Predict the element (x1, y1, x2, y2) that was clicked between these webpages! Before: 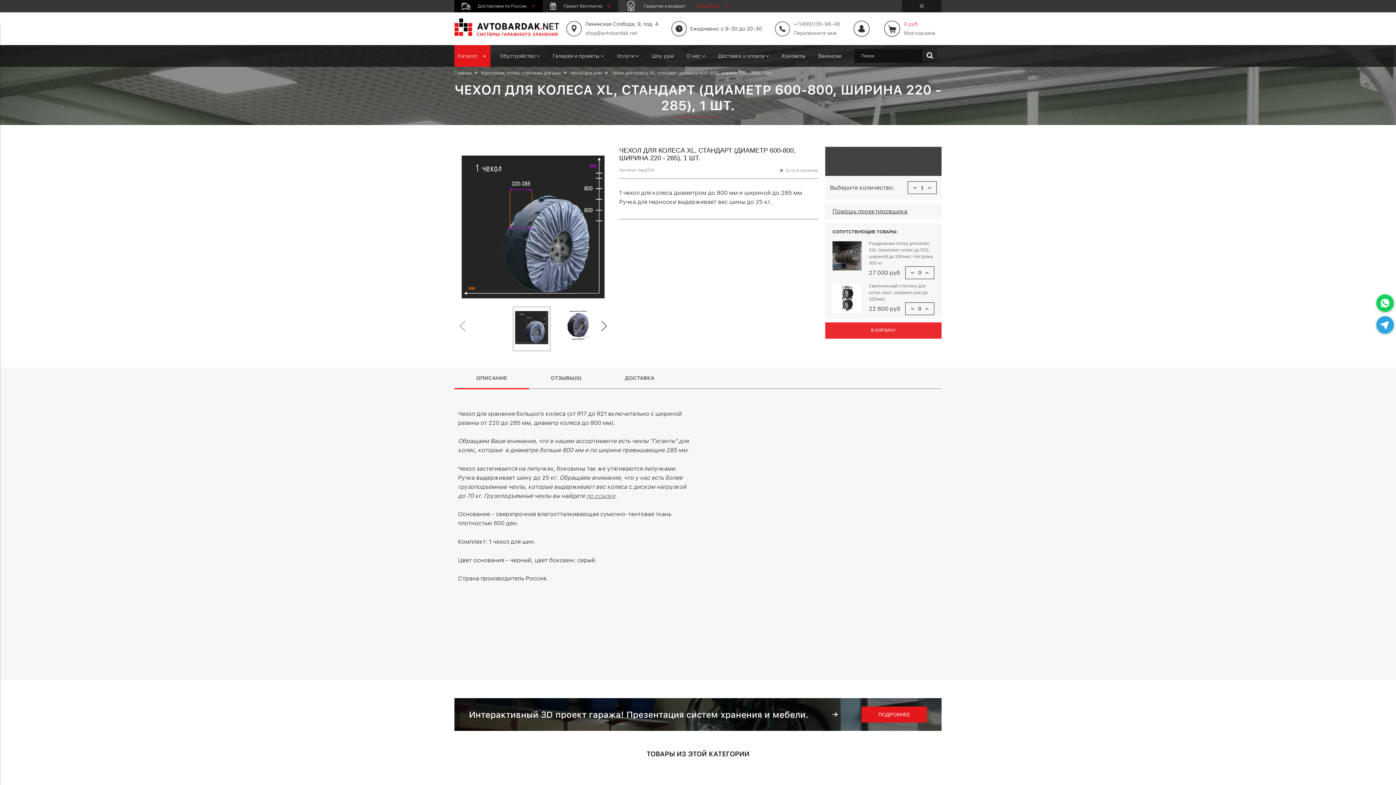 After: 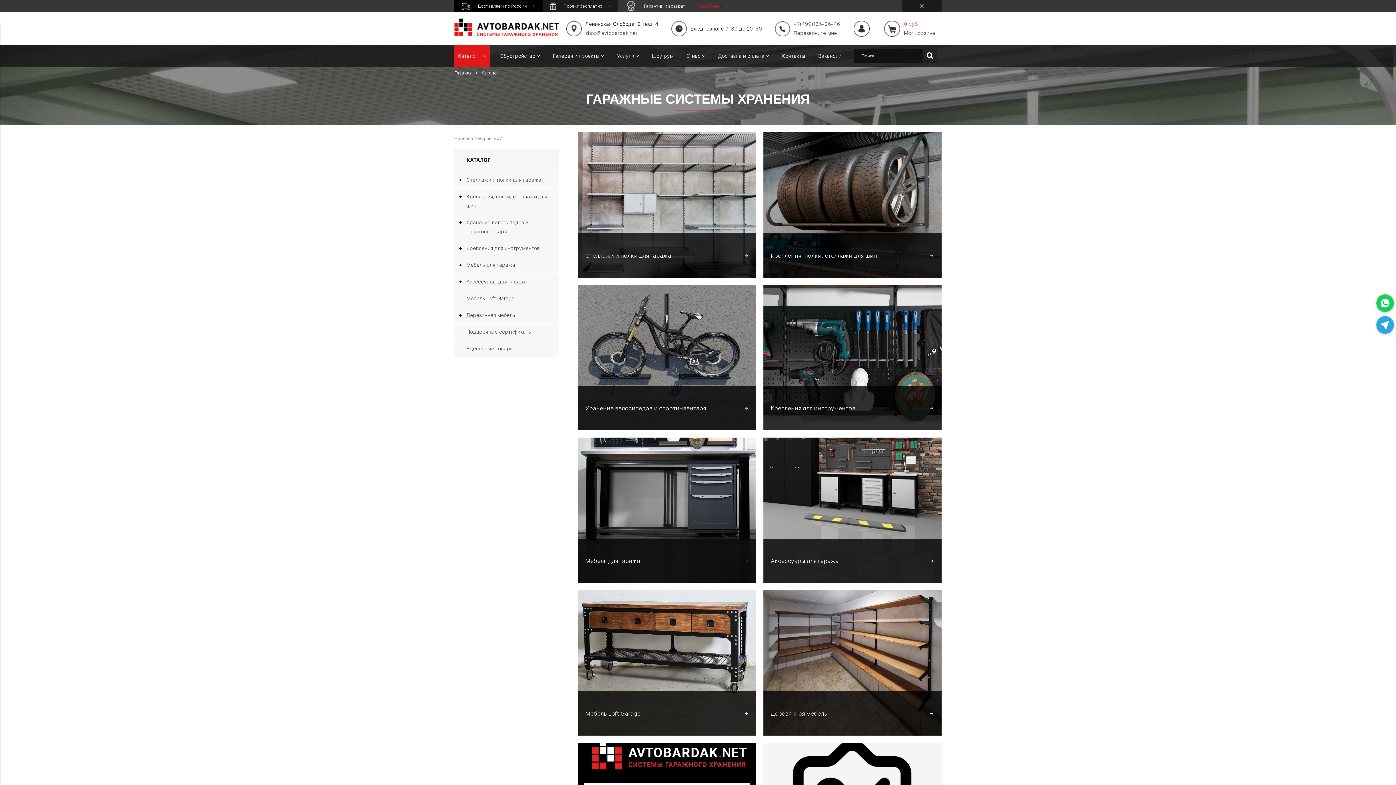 Action: bbox: (458, 51, 486, 60) label: Каталог